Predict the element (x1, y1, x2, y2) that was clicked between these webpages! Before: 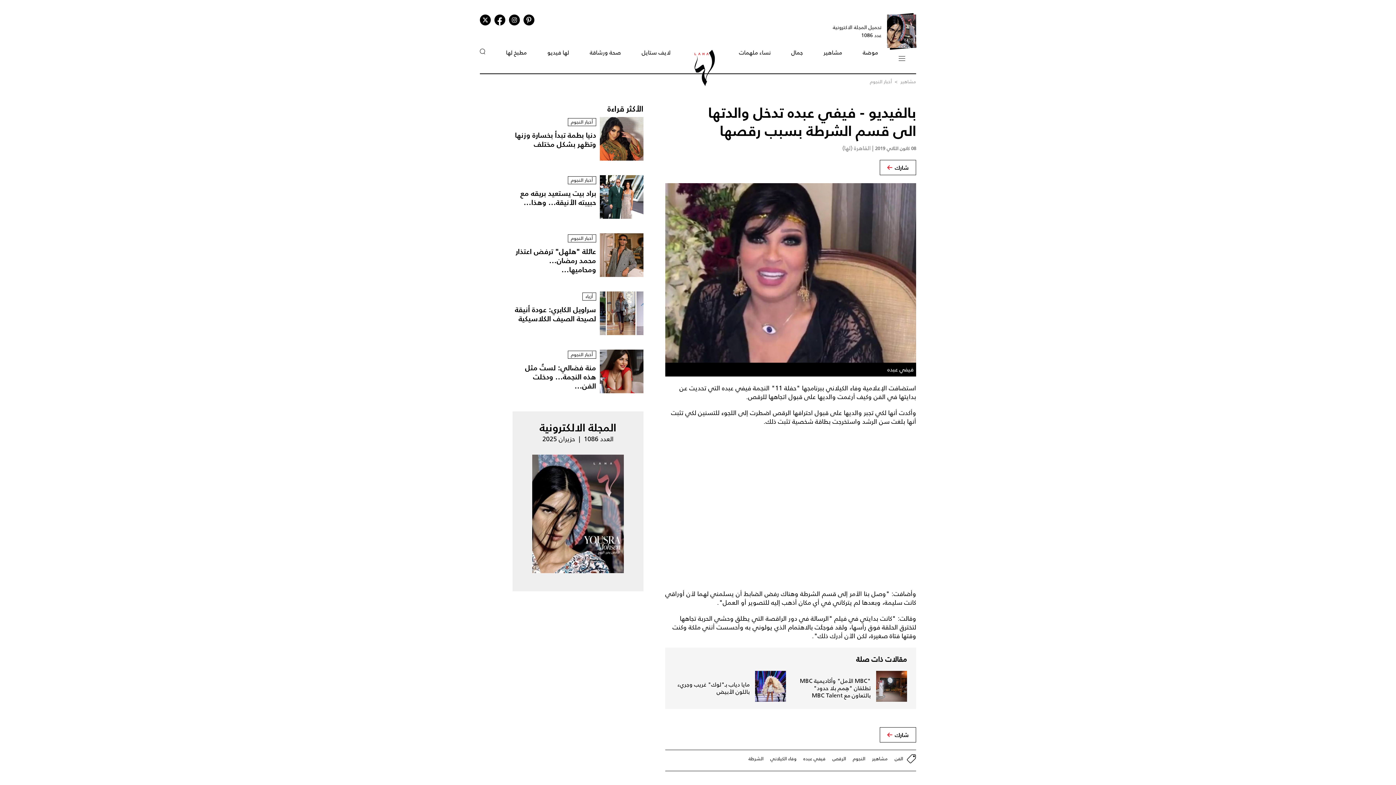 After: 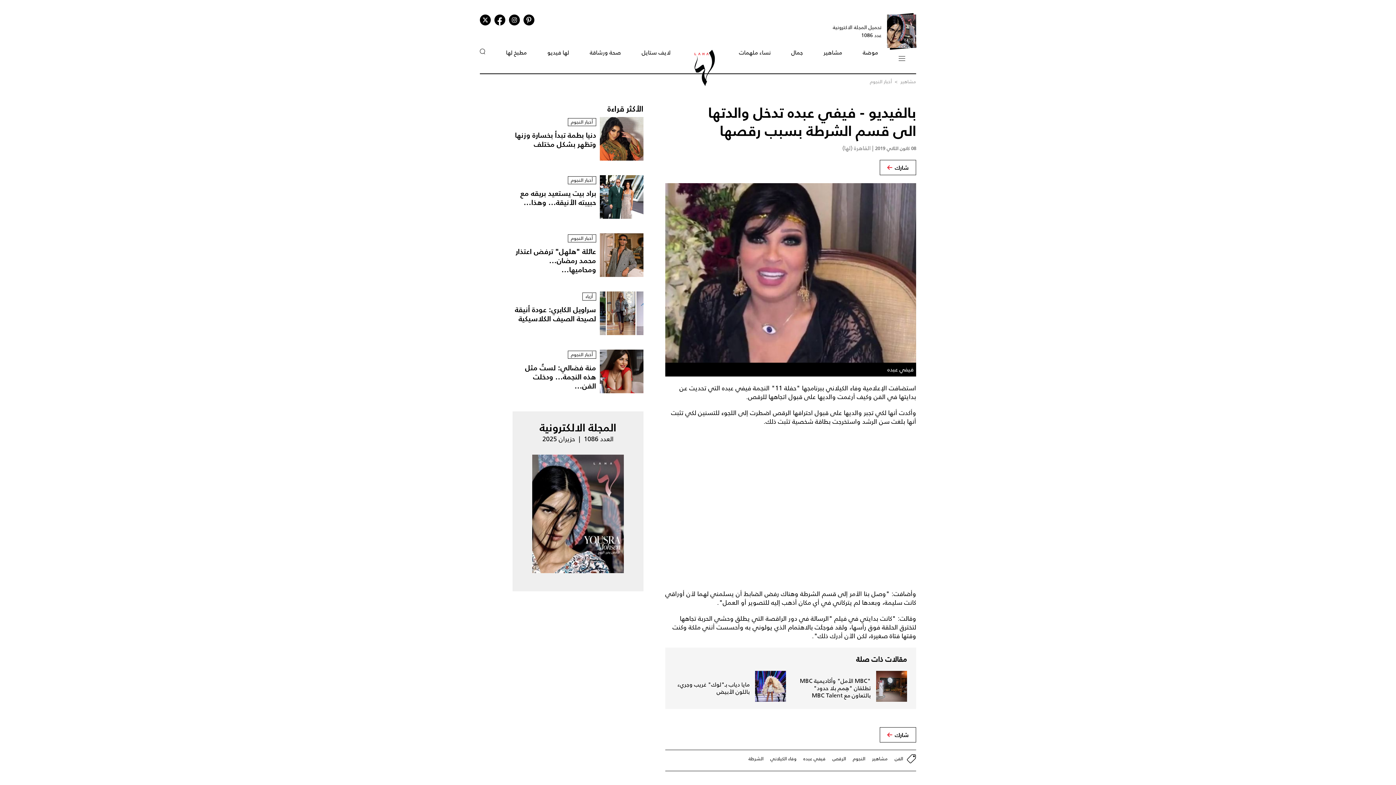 Action: label: تحميل المجلة الاكترونية عدد 1086 bbox: (811, 61, 916, 95)